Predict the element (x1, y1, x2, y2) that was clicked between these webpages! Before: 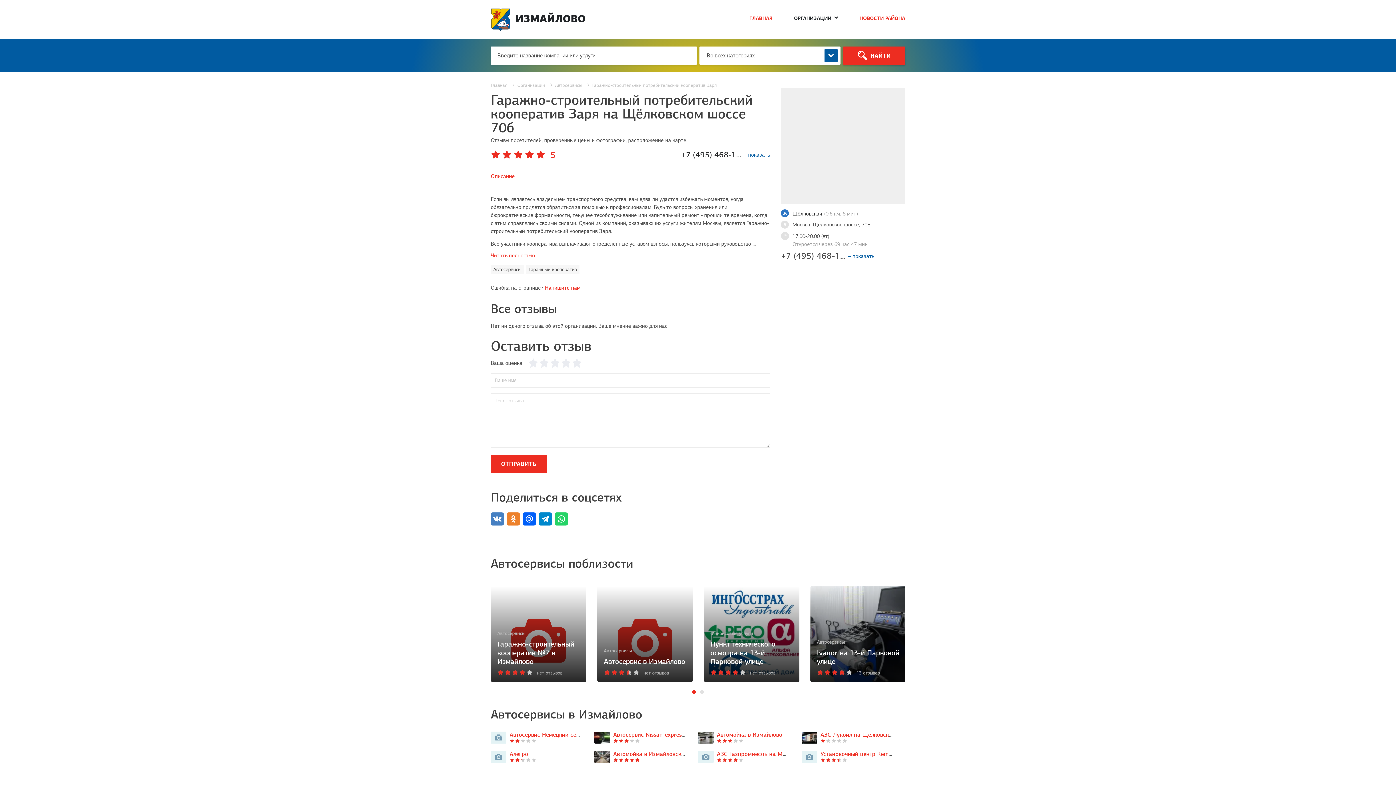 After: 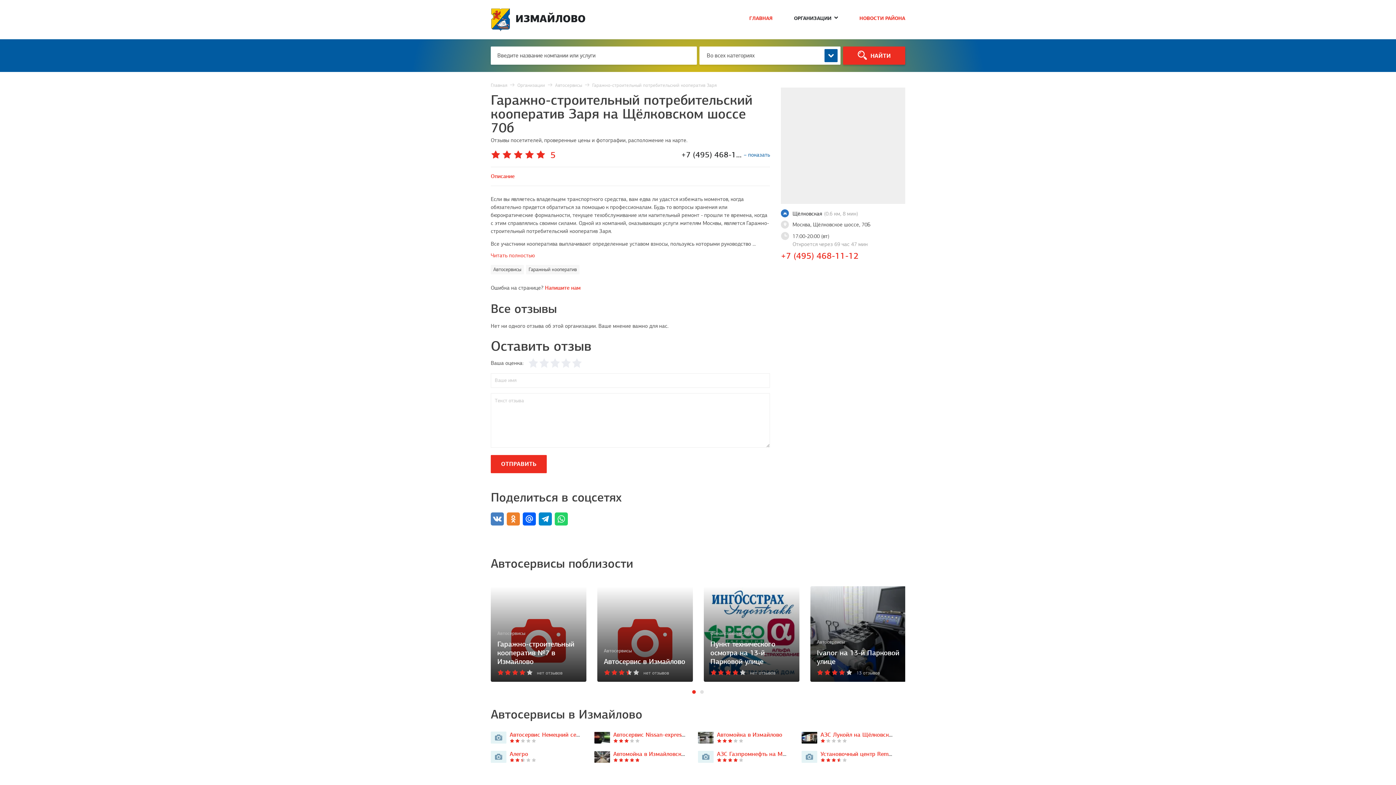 Action: bbox: (781, 250, 874, 261) label: +7 (495) 468-1... – показать